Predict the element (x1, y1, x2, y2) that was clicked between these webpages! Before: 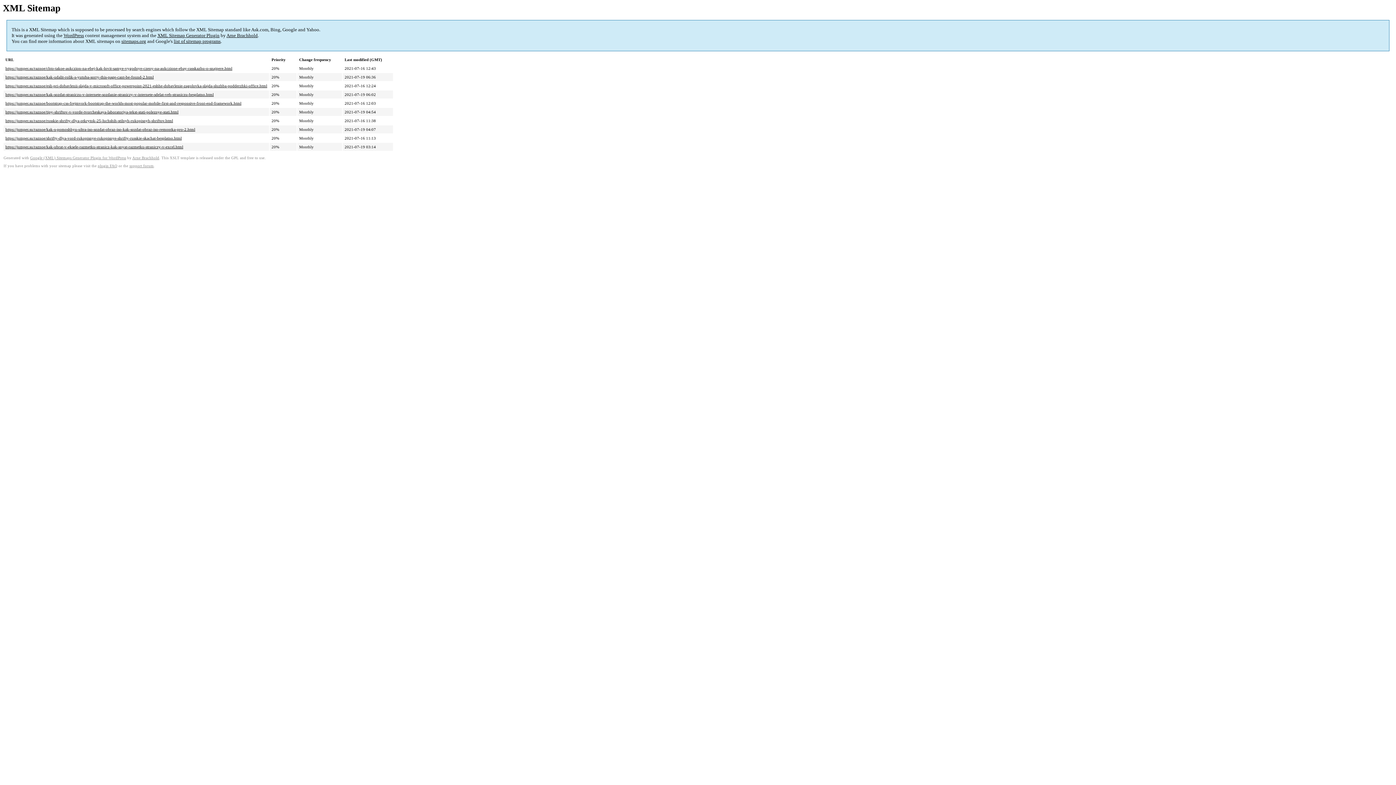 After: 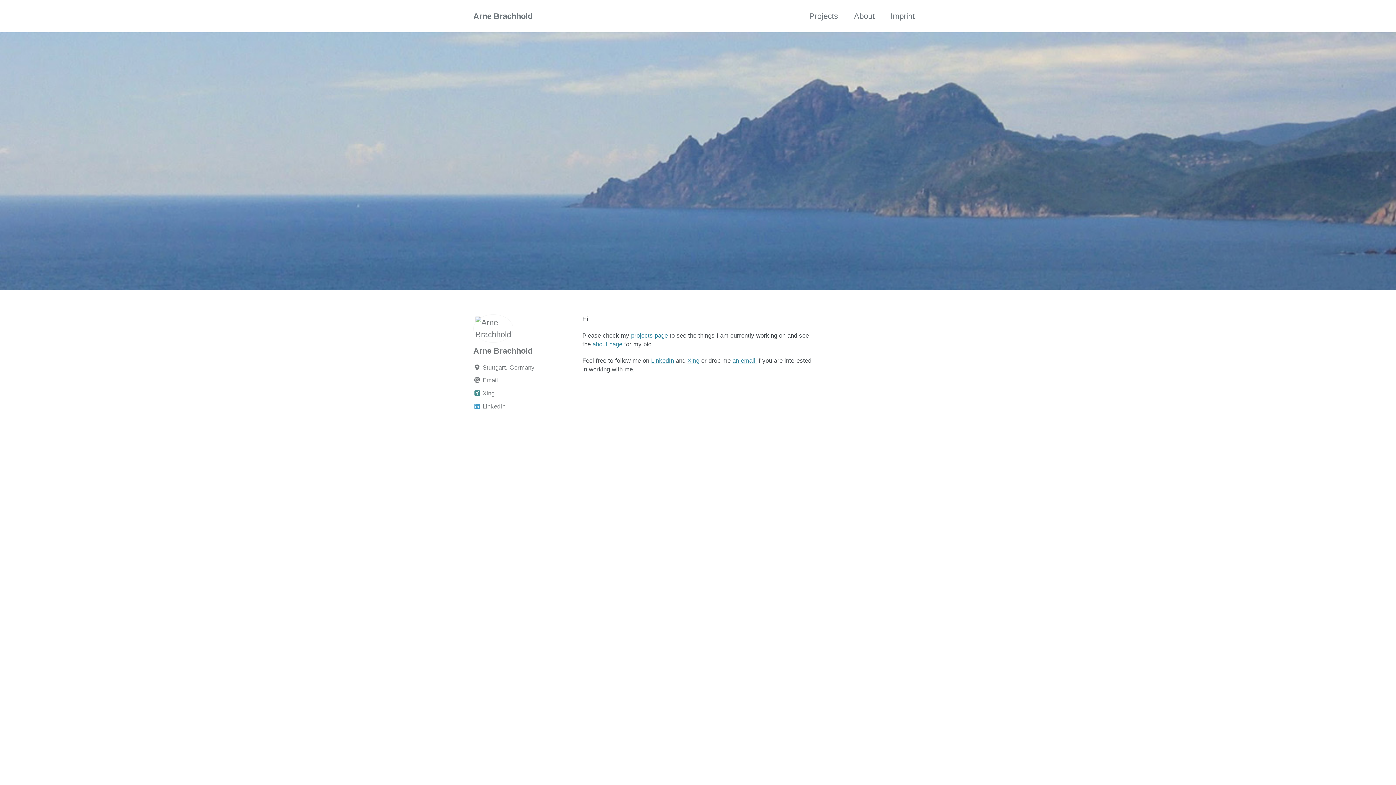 Action: bbox: (132, 156, 159, 160) label: Arne Brachhold